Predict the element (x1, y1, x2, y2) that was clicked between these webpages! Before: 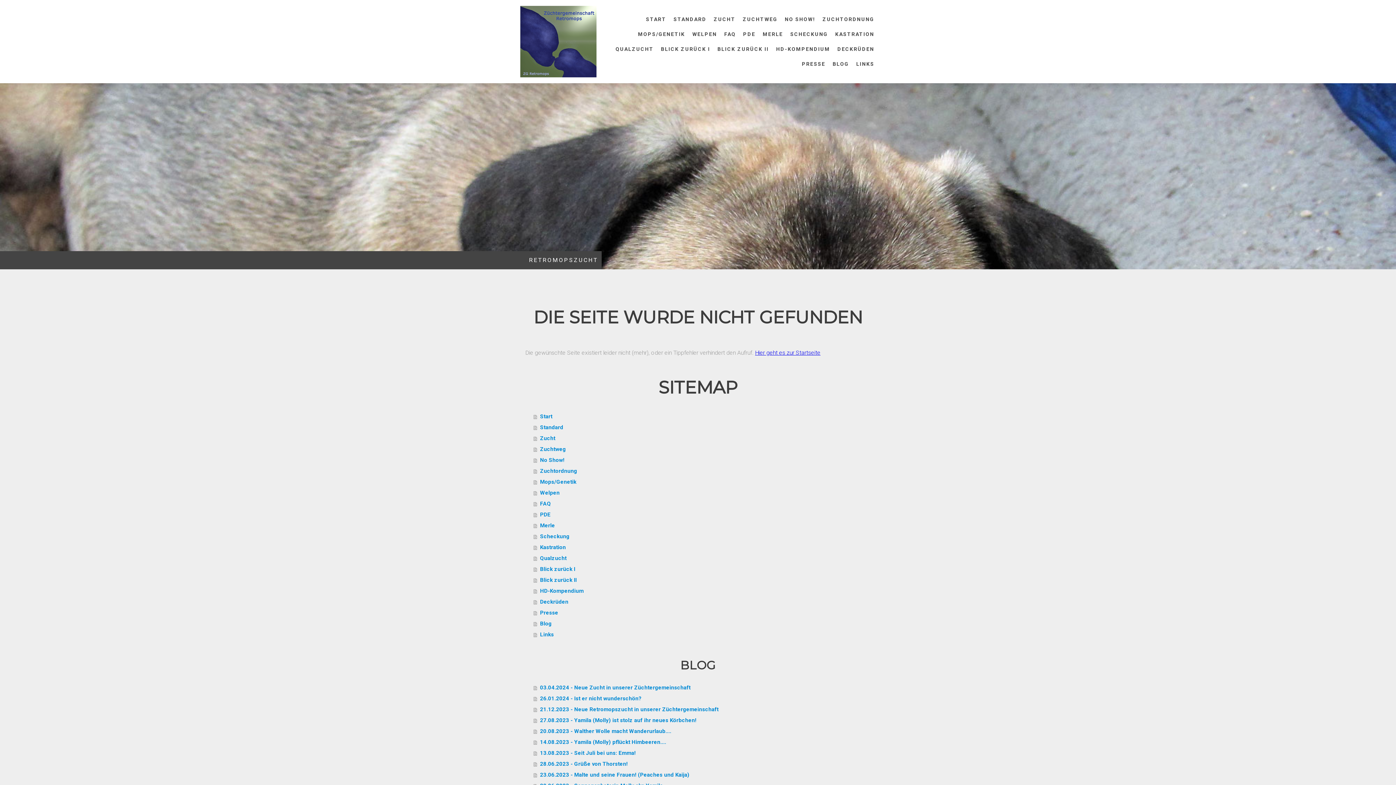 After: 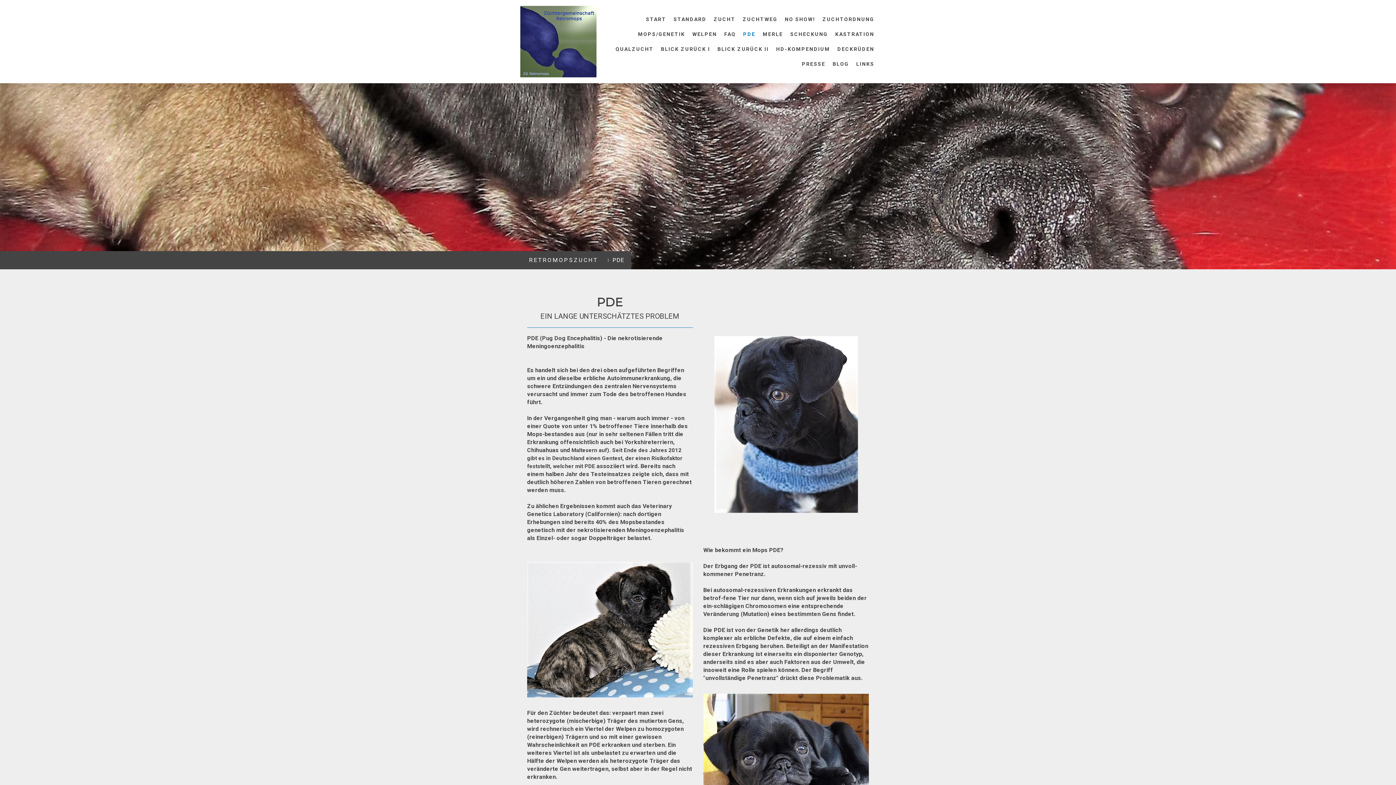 Action: label: PDE bbox: (739, 26, 759, 41)